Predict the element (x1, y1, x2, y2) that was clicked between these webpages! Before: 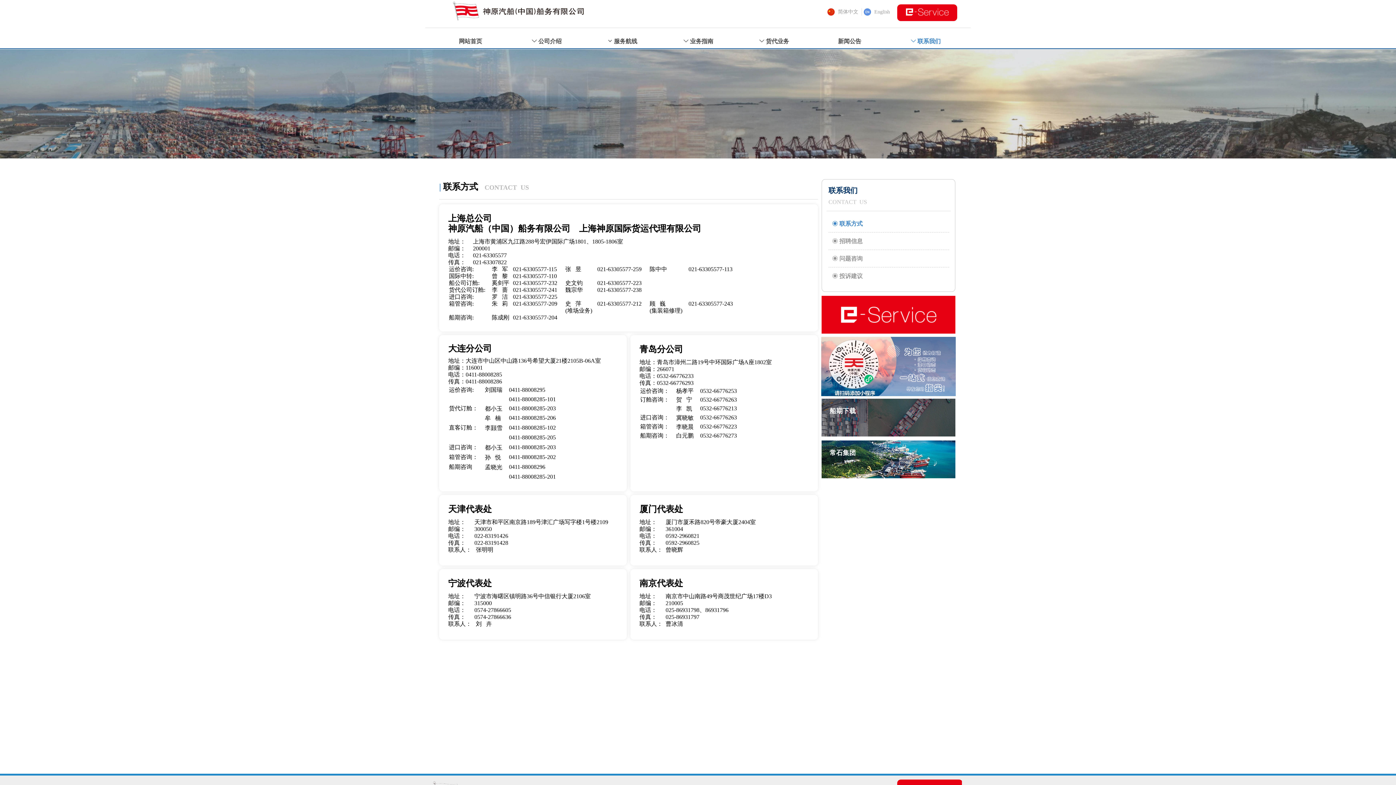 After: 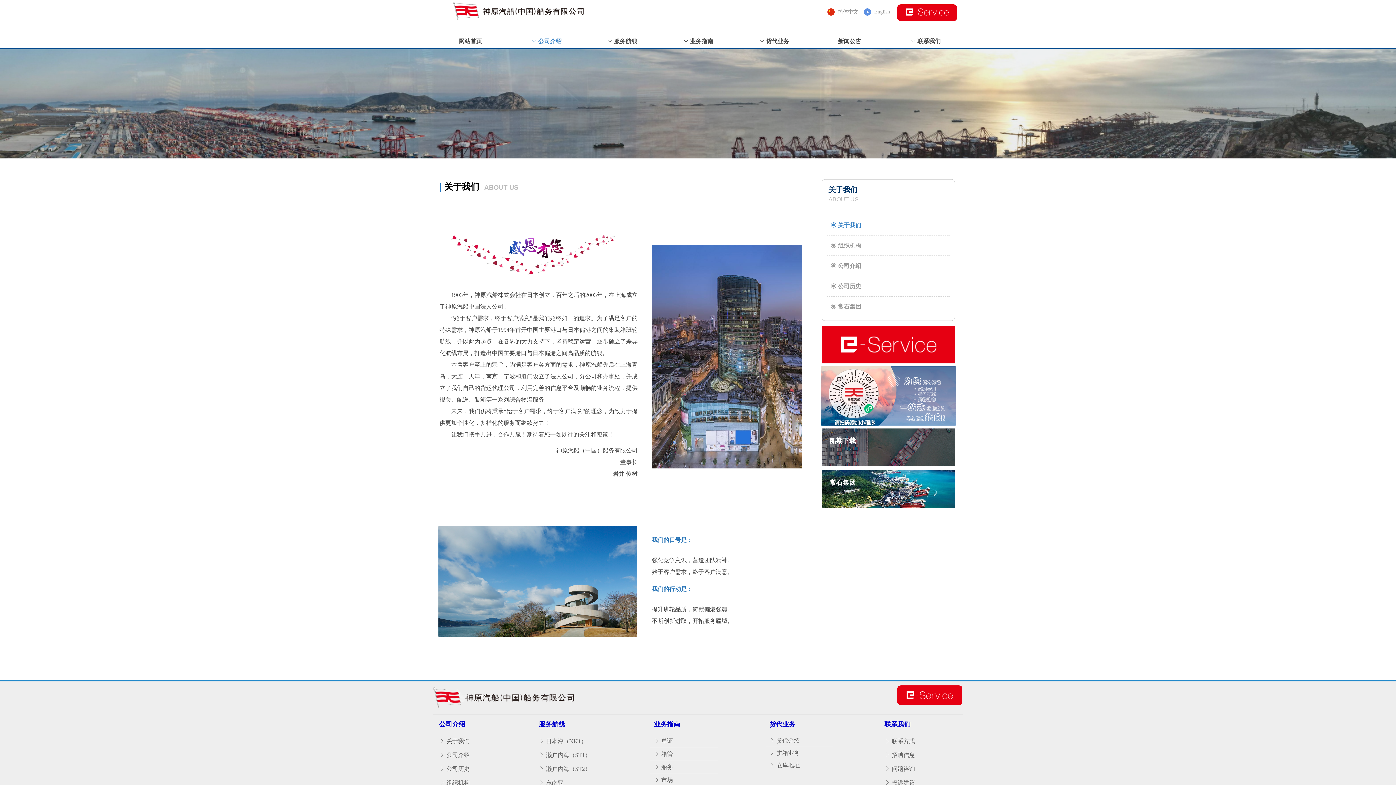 Action: label: ꀅ 公司介绍 bbox: (514, 35, 578, 46)